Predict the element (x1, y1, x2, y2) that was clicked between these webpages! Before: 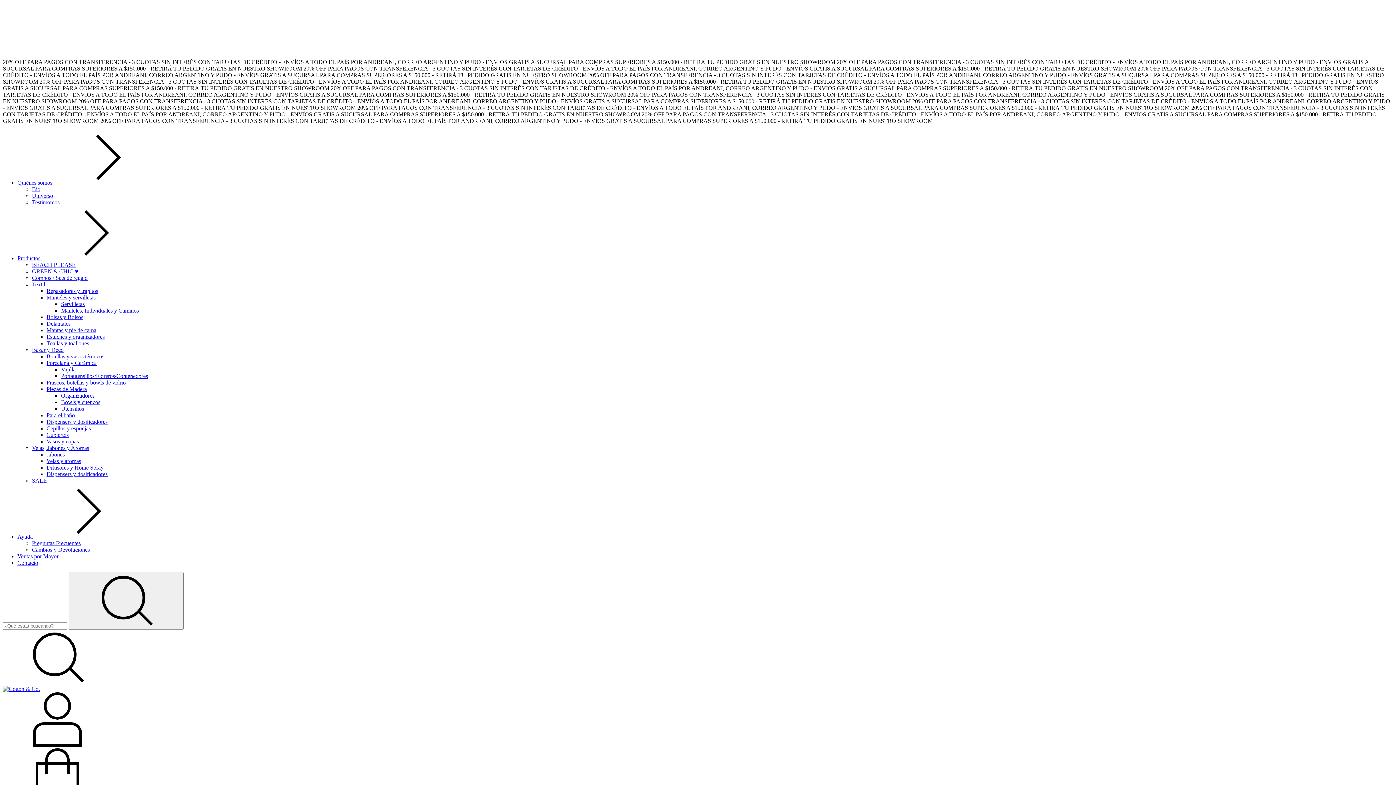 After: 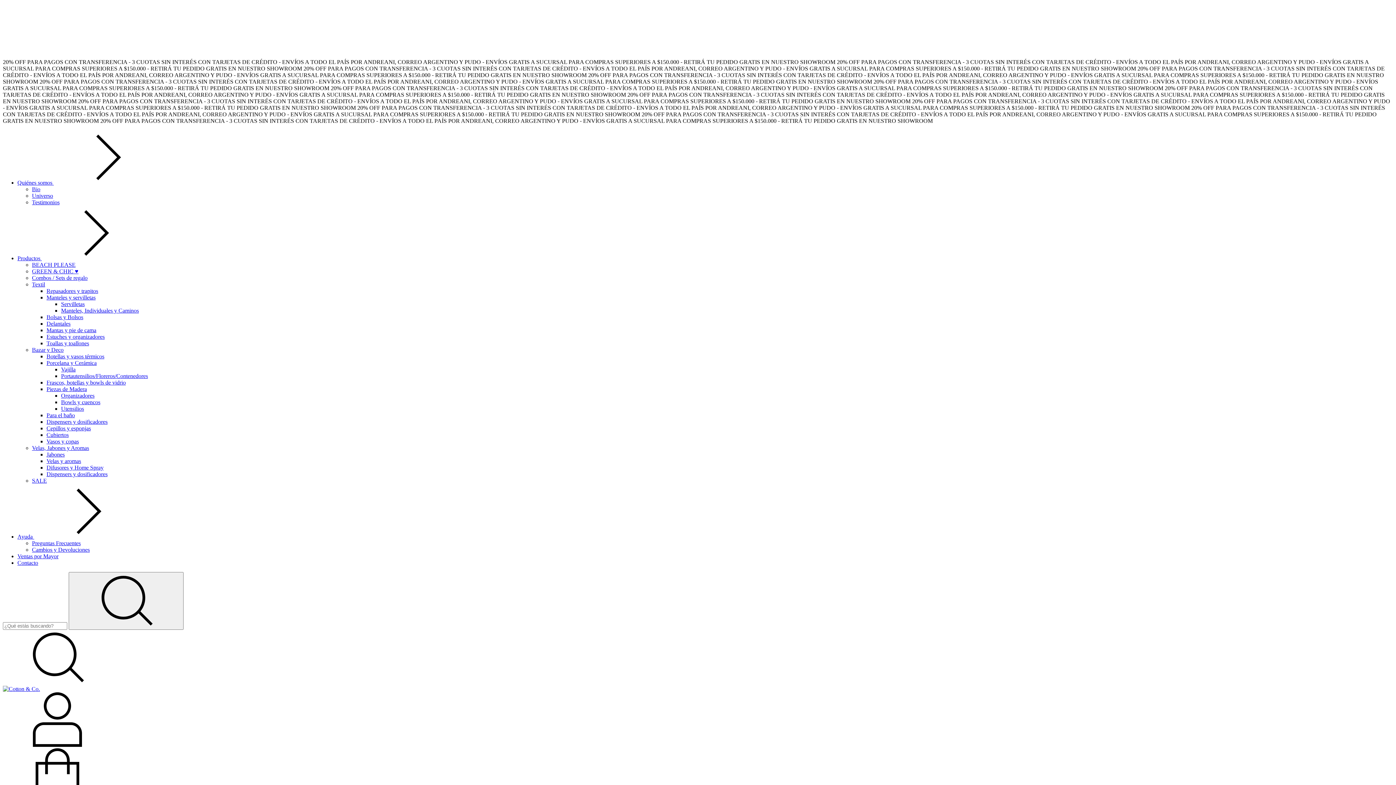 Action: bbox: (61, 405, 84, 412) label: Utensilios